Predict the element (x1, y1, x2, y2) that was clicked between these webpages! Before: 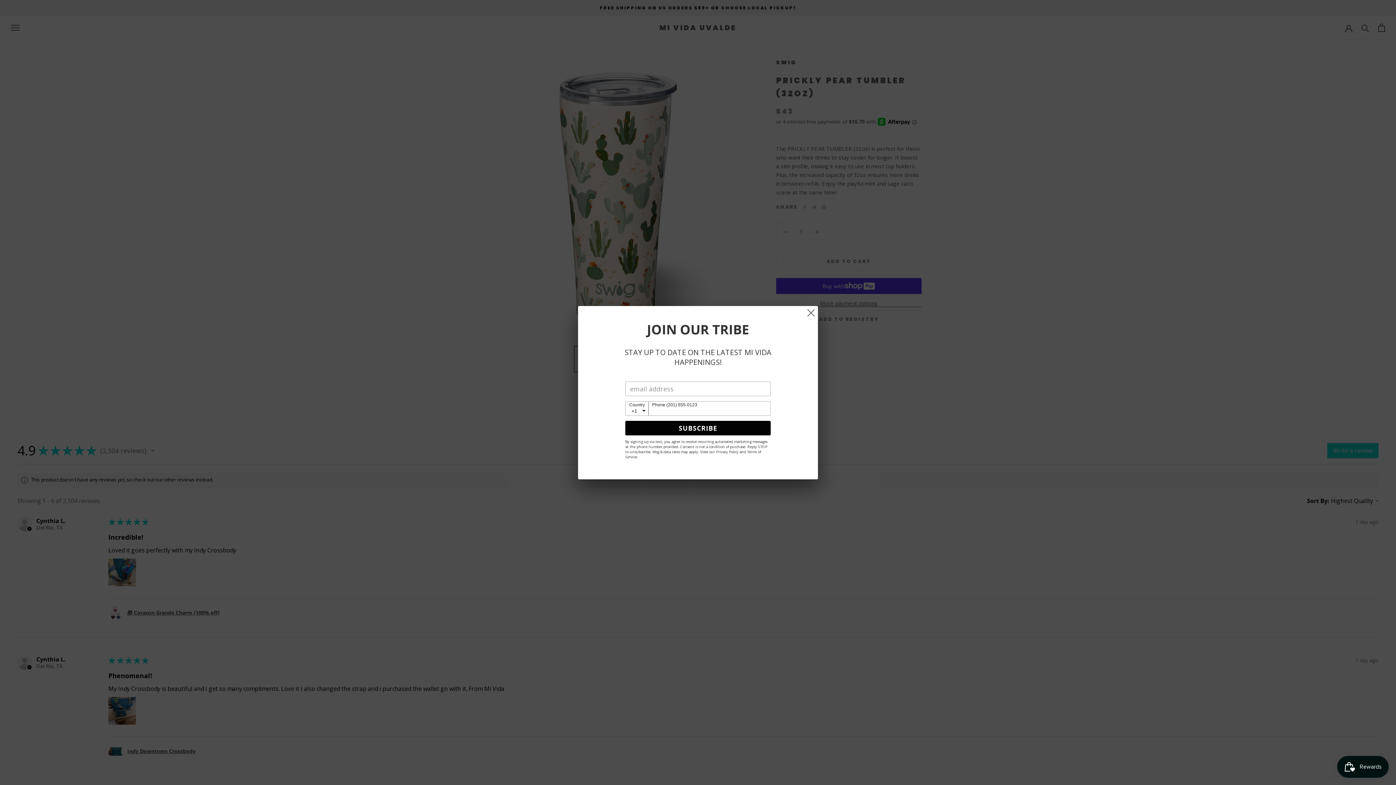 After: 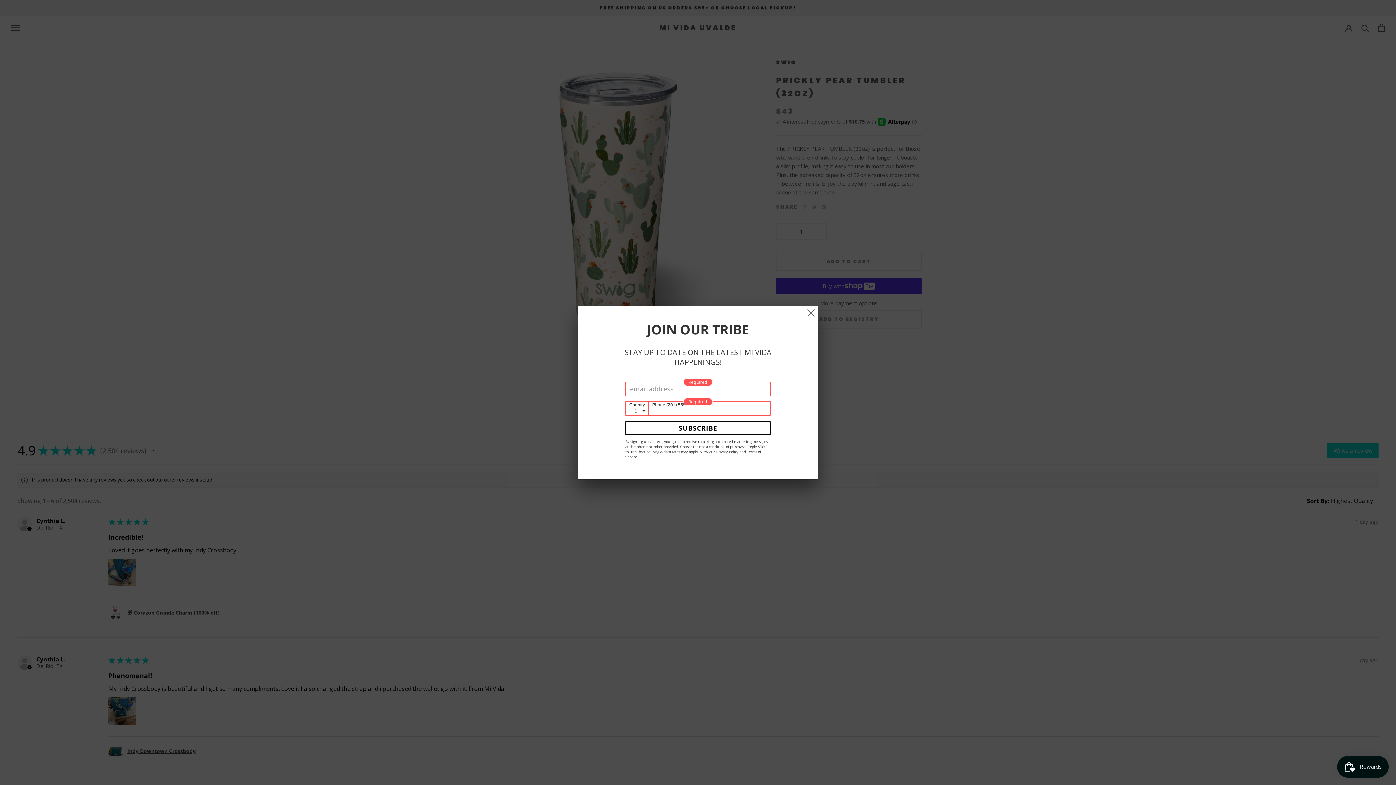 Action: label: SUBSCRIBE bbox: (625, 420, 770, 435)